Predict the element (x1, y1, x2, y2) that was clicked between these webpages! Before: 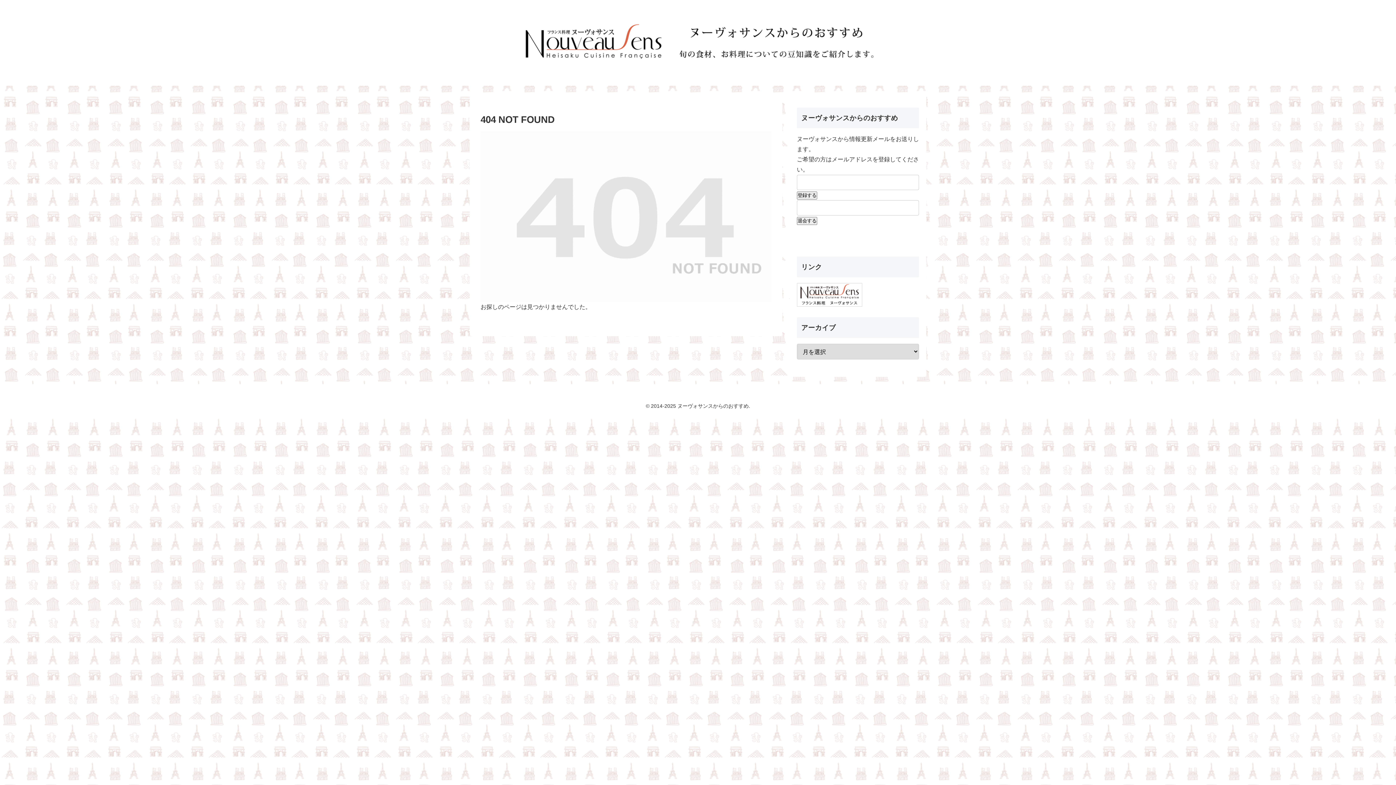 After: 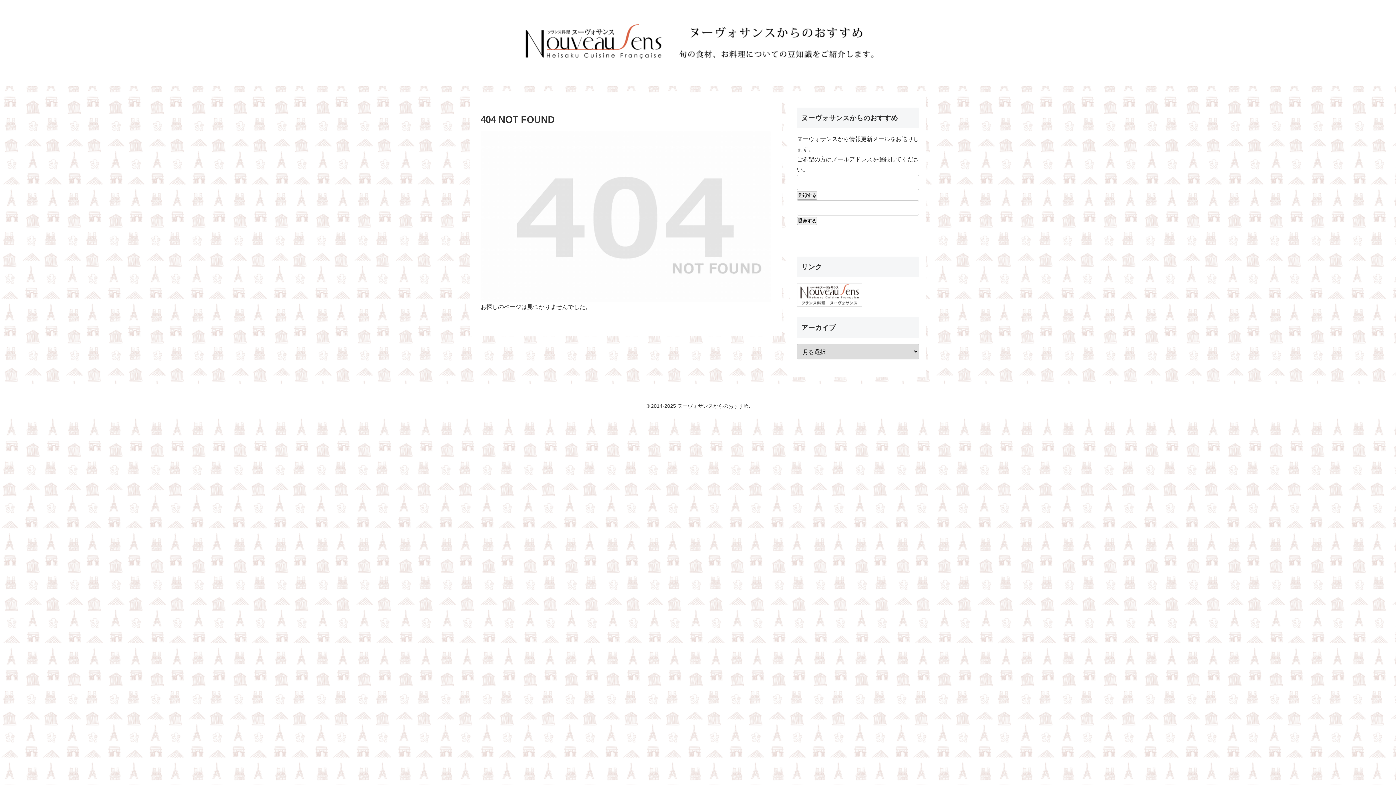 Action: bbox: (797, 291, 862, 297)